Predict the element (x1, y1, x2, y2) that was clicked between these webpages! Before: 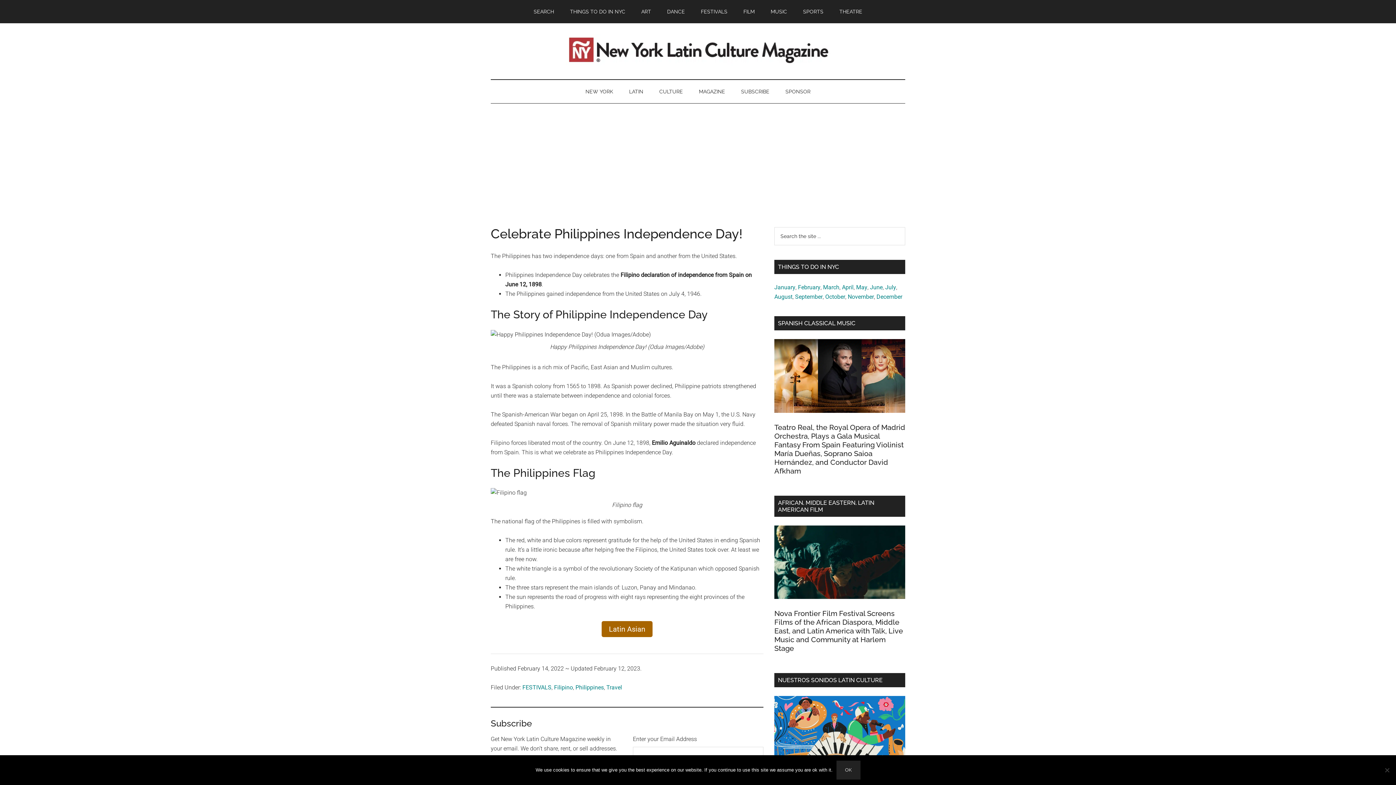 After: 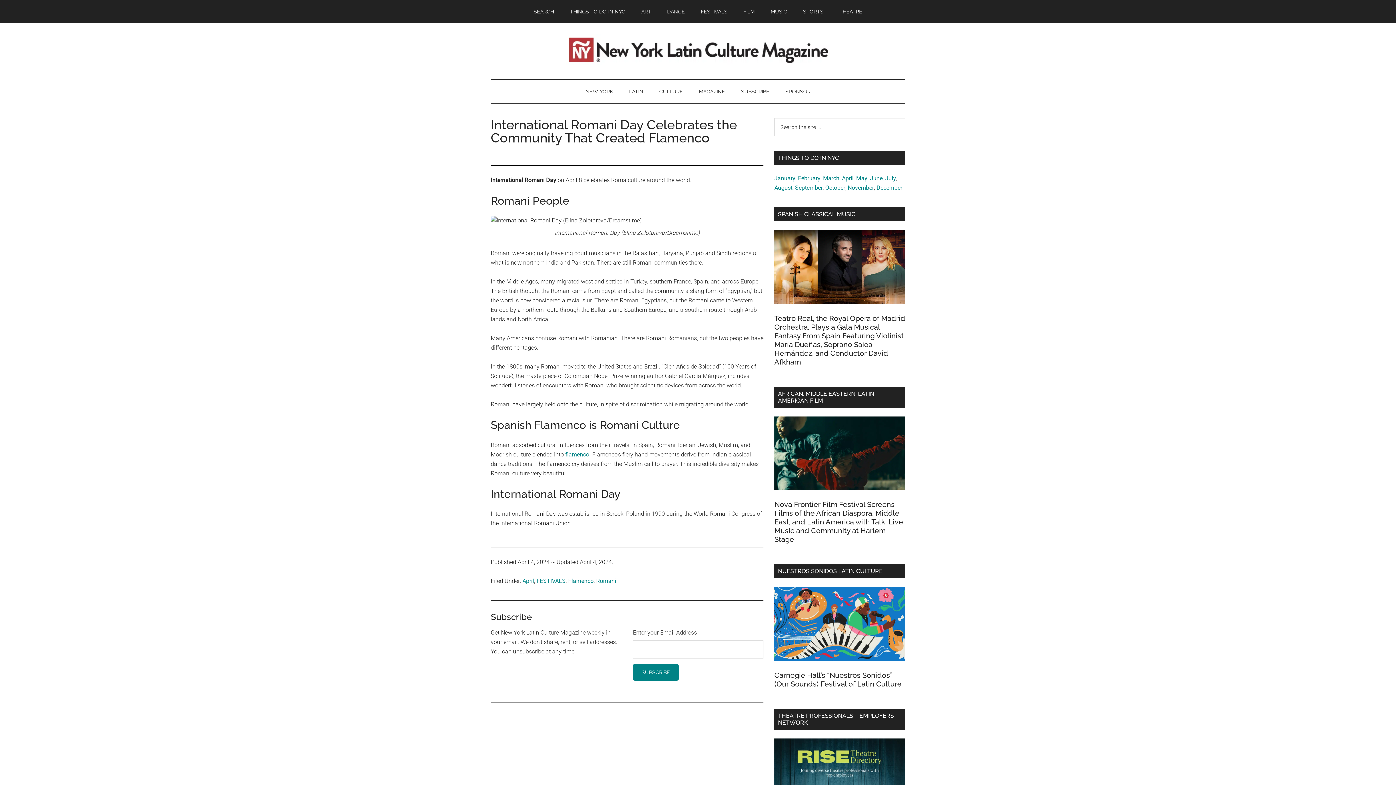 Action: label: Latin Asian bbox: (601, 621, 652, 637)